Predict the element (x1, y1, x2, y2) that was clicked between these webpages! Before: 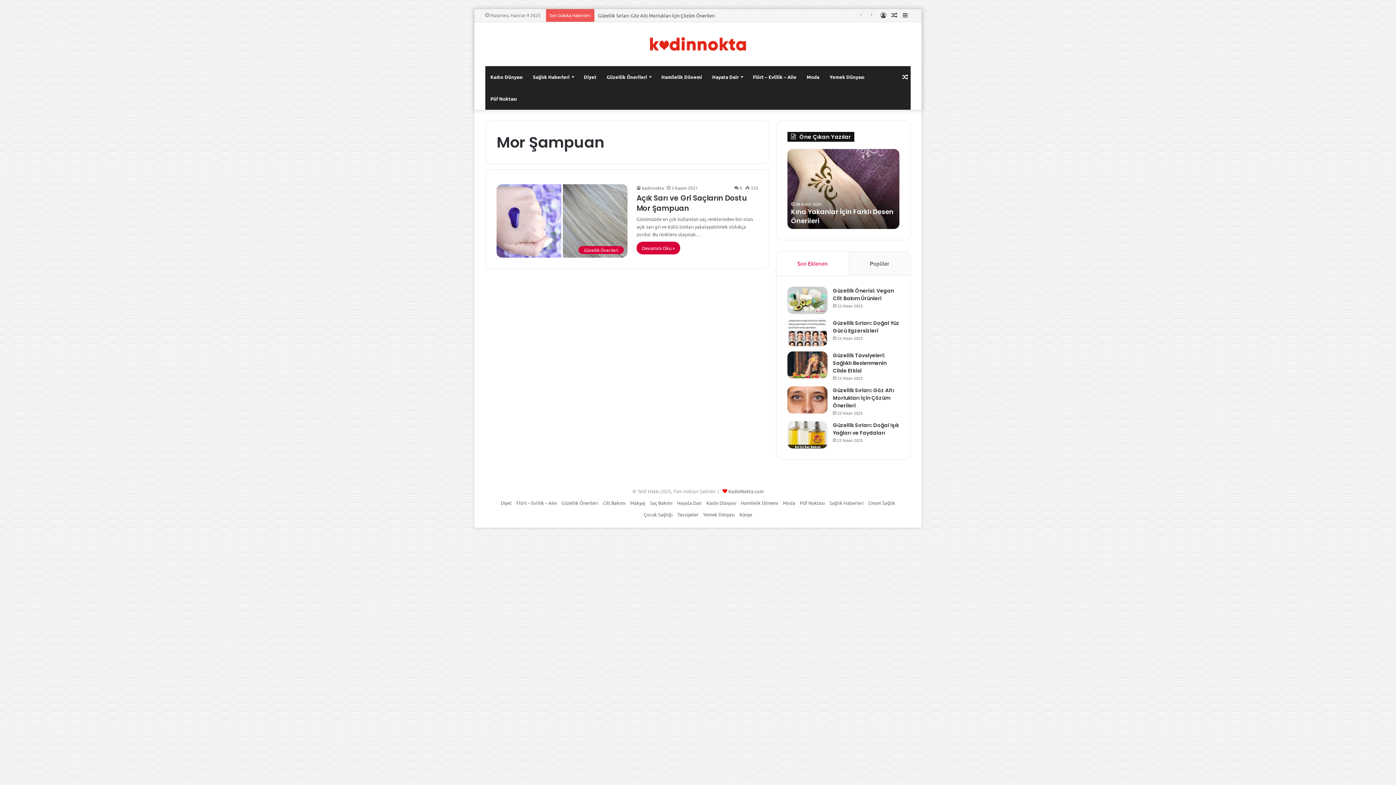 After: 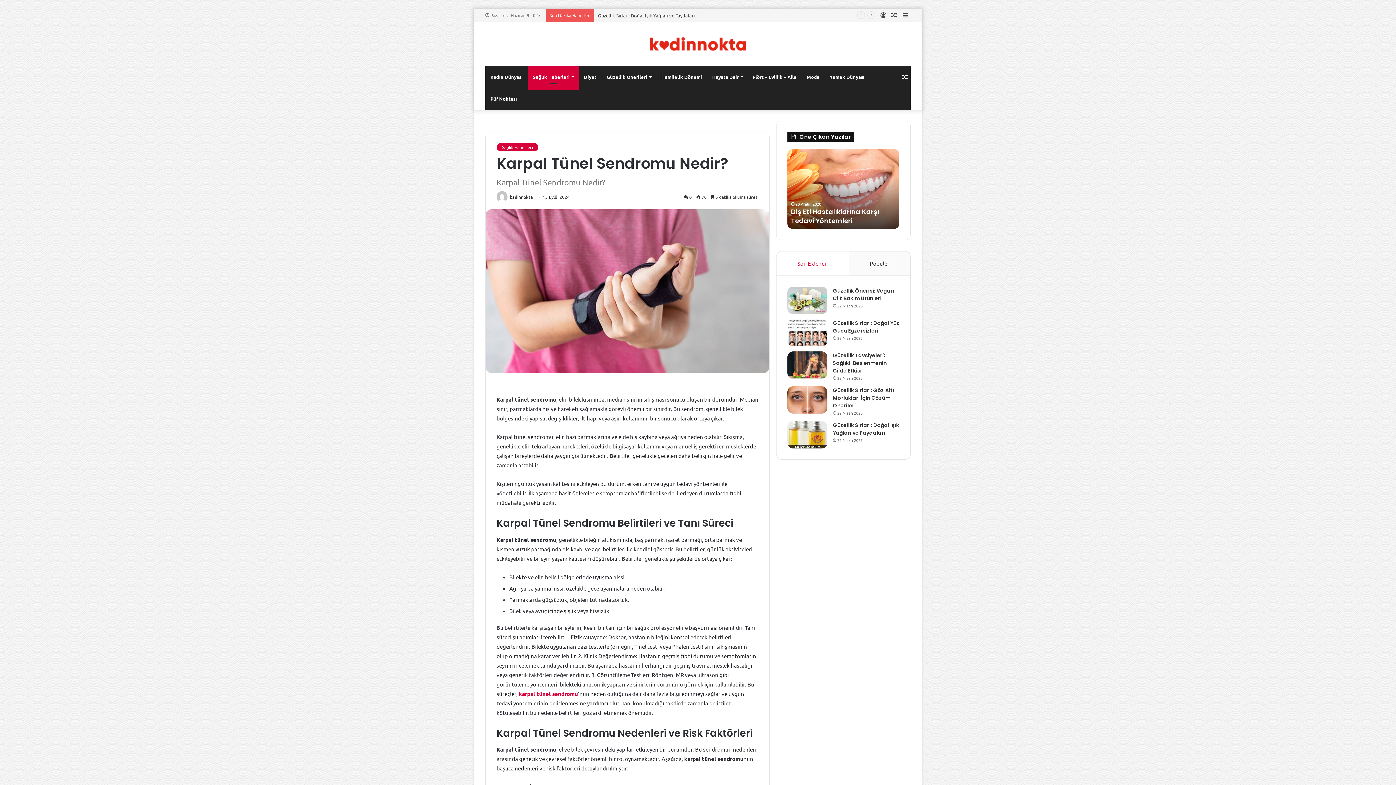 Action: bbox: (889, 9, 900, 21) label: Rastgele Makale